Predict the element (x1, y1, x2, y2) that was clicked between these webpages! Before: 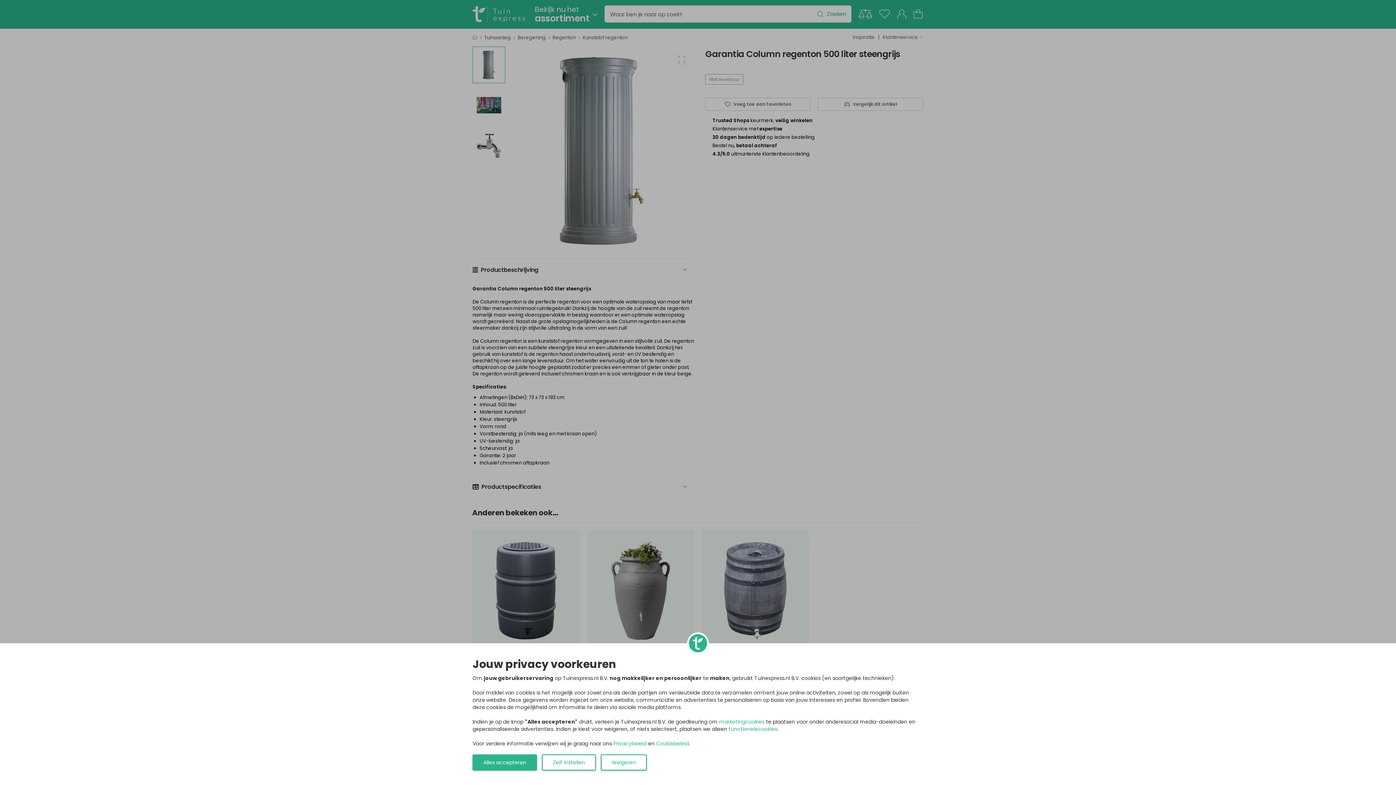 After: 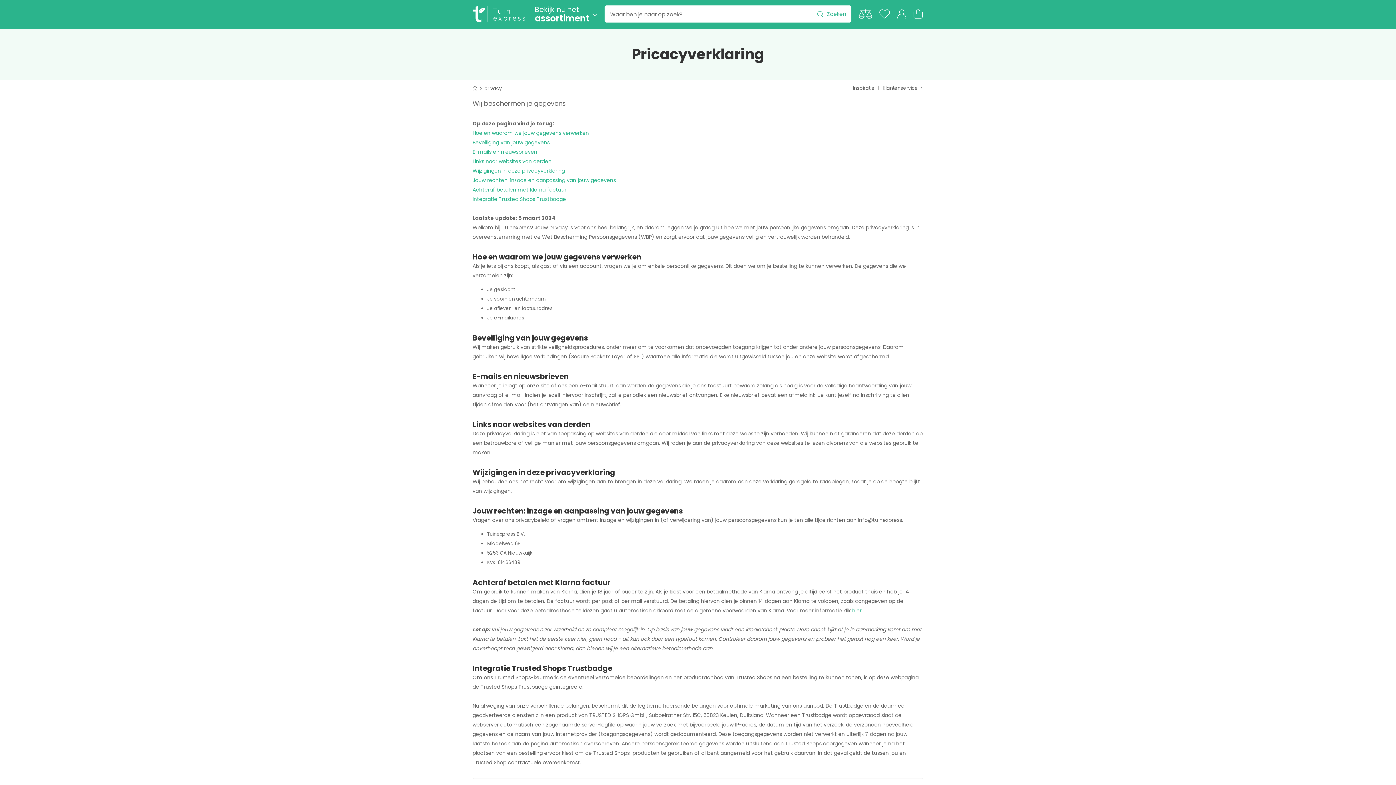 Action: bbox: (613, 740, 646, 747) label: Privacybeleid